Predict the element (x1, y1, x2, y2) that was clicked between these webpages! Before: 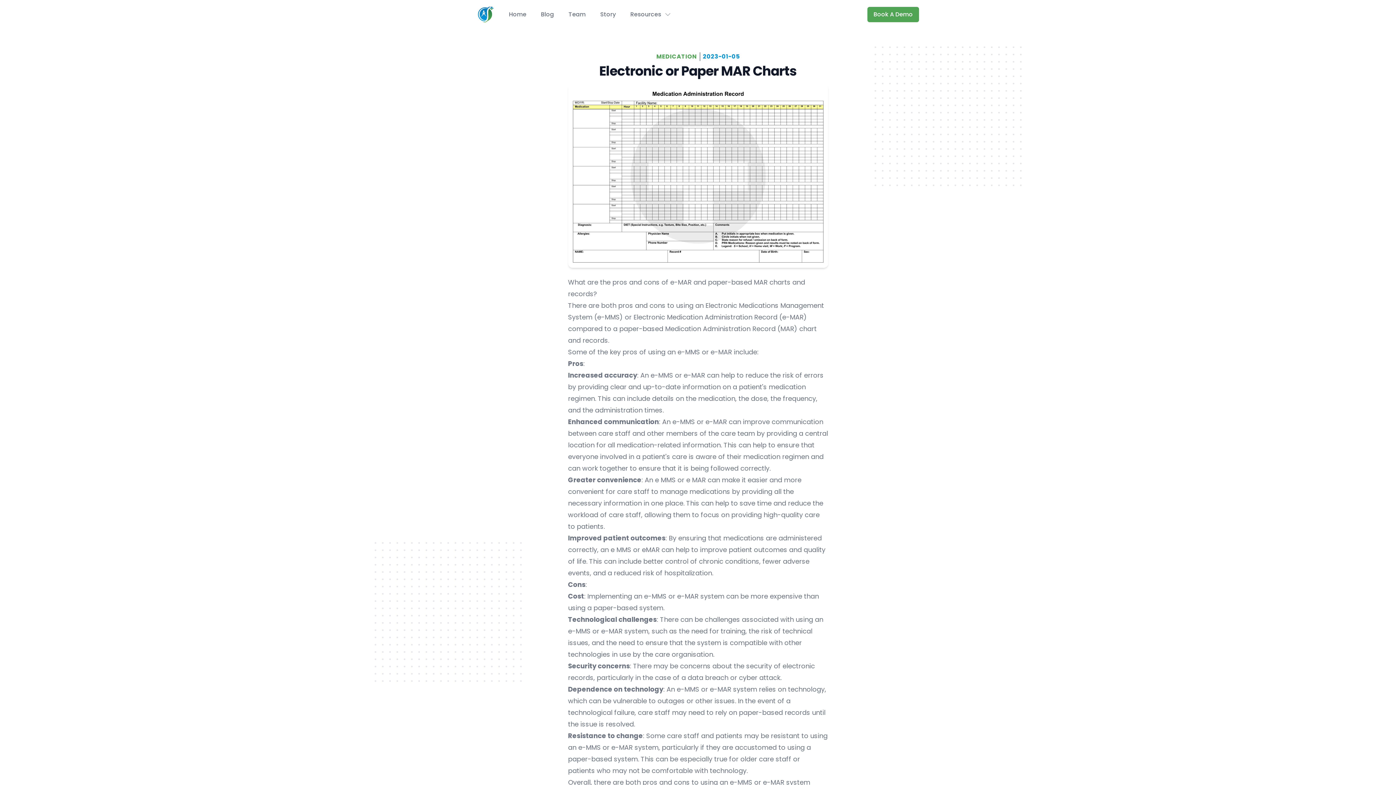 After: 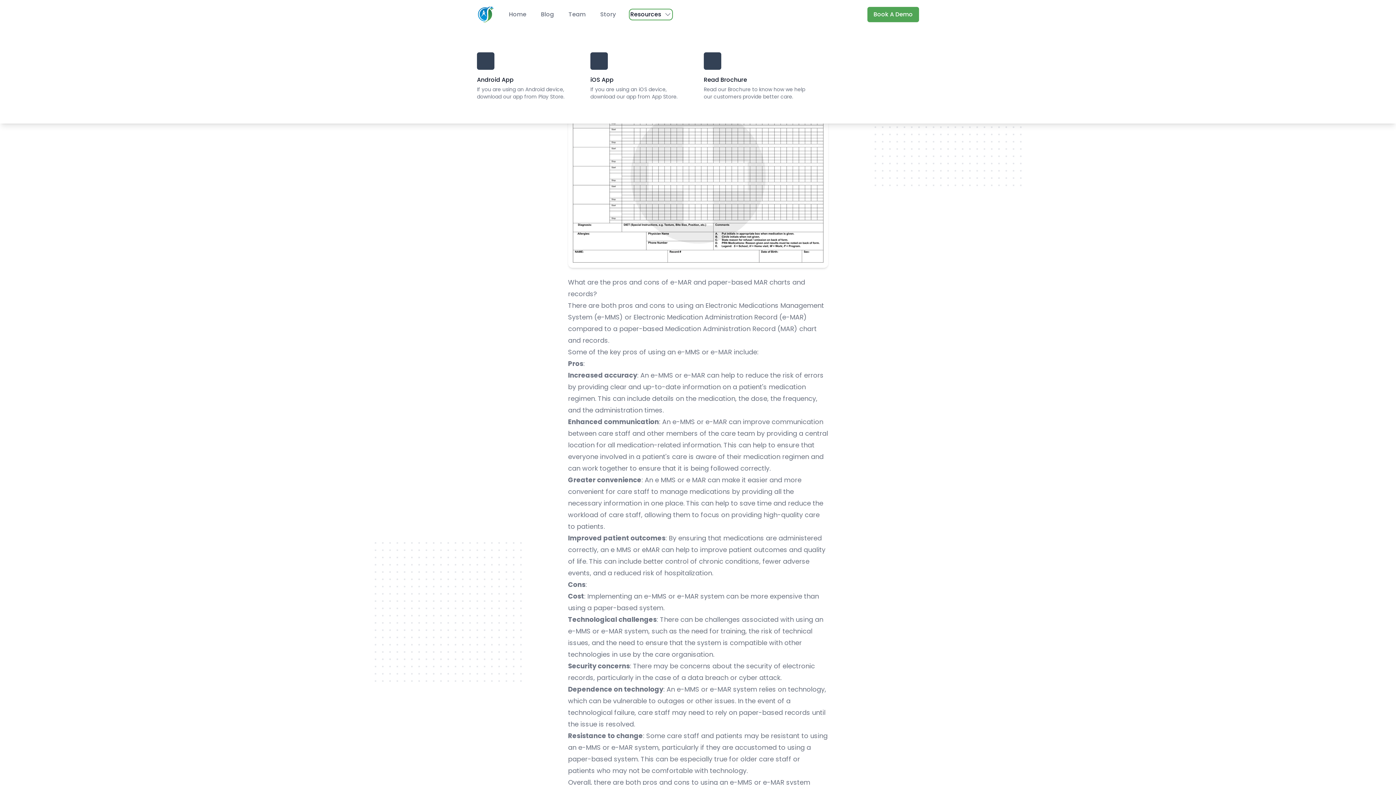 Action: label: Resources bbox: (630, 10, 671, 18)